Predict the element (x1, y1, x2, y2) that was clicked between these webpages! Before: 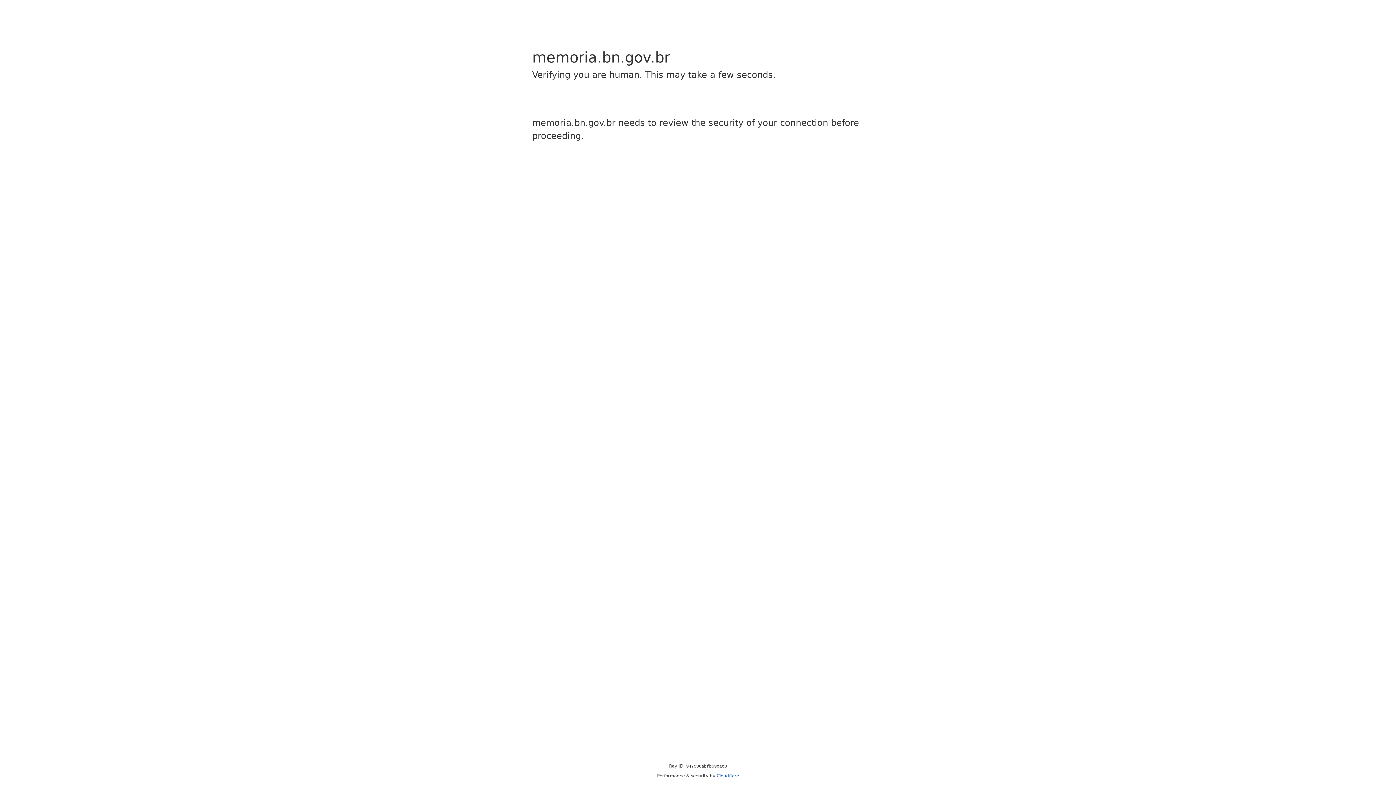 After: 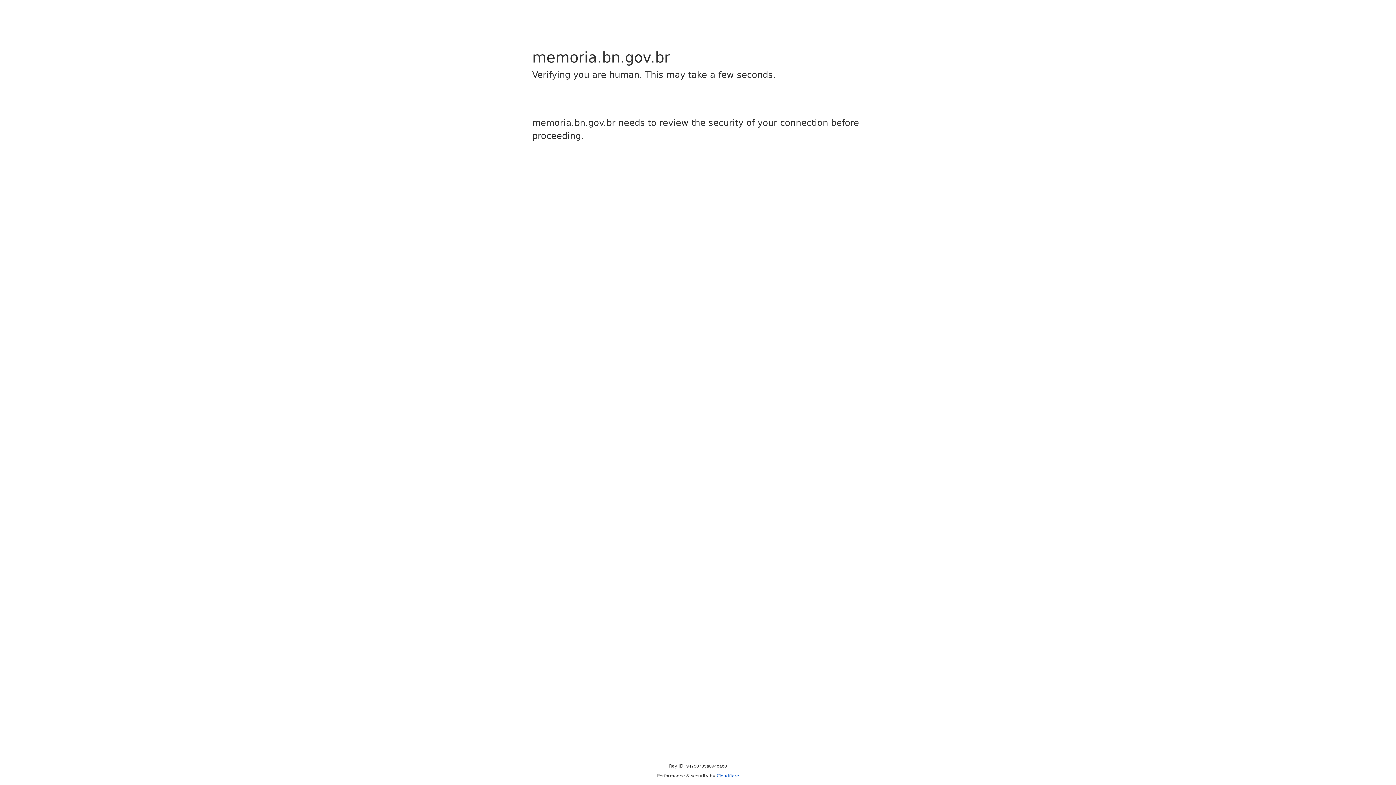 Action: bbox: (716, 773, 739, 778) label: Cloudflare